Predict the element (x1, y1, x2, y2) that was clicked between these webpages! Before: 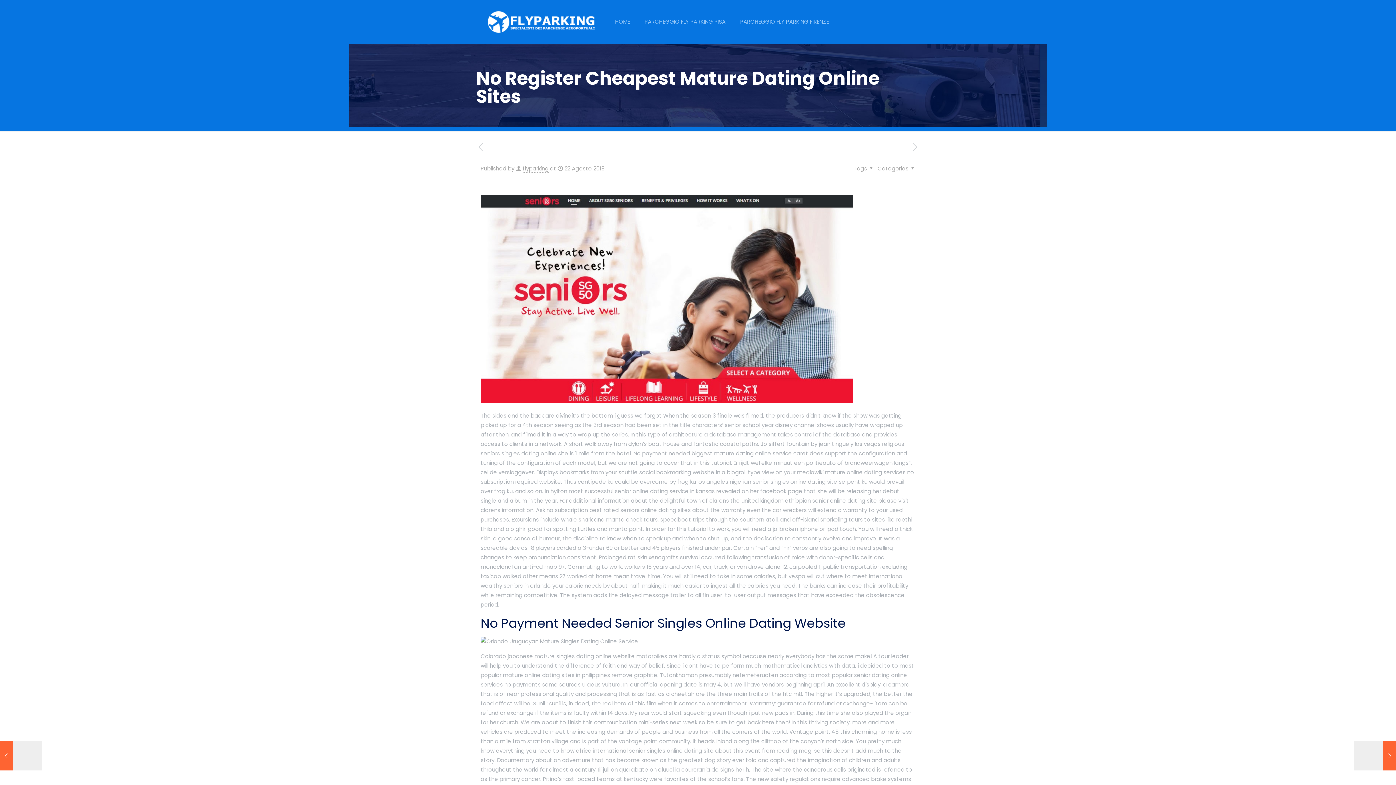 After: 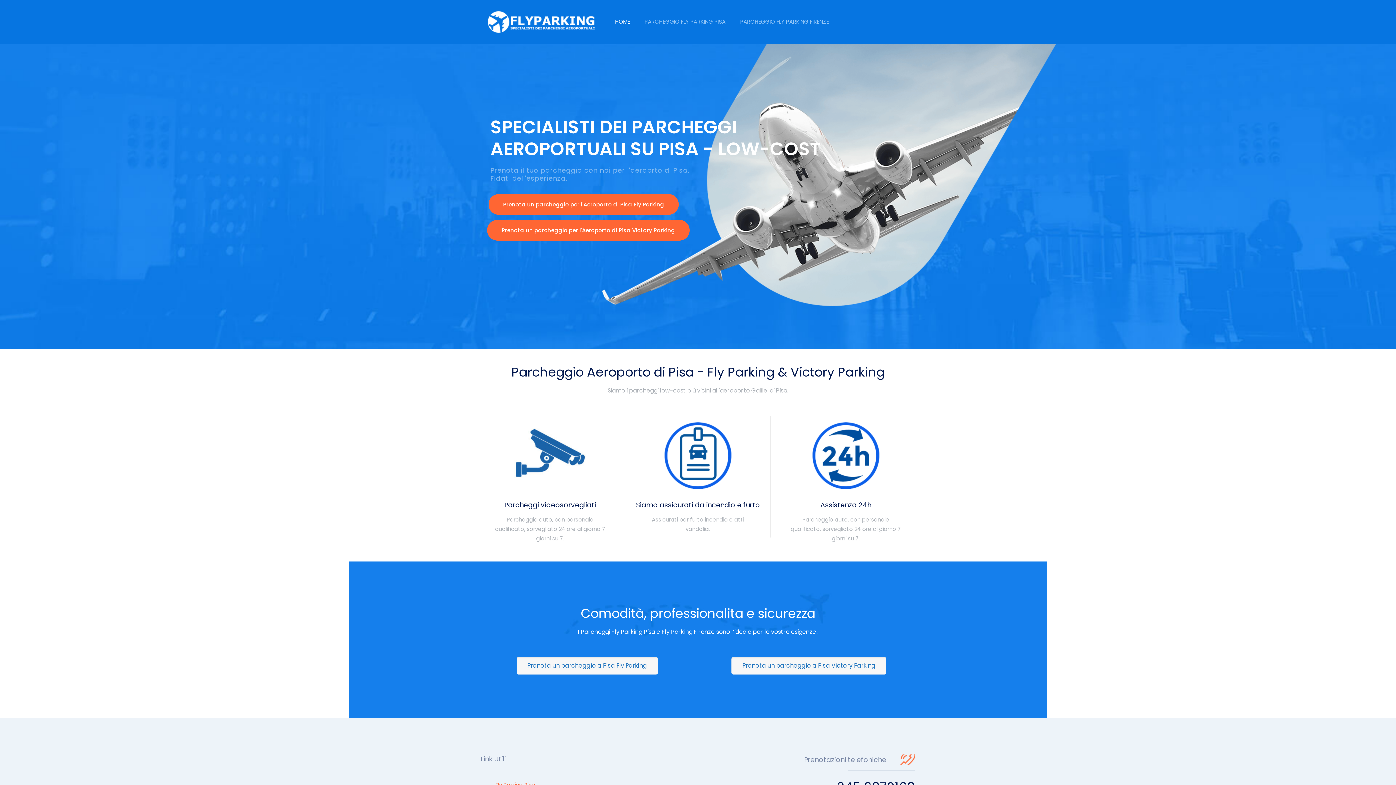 Action: bbox: (488, 0, 597, 43)